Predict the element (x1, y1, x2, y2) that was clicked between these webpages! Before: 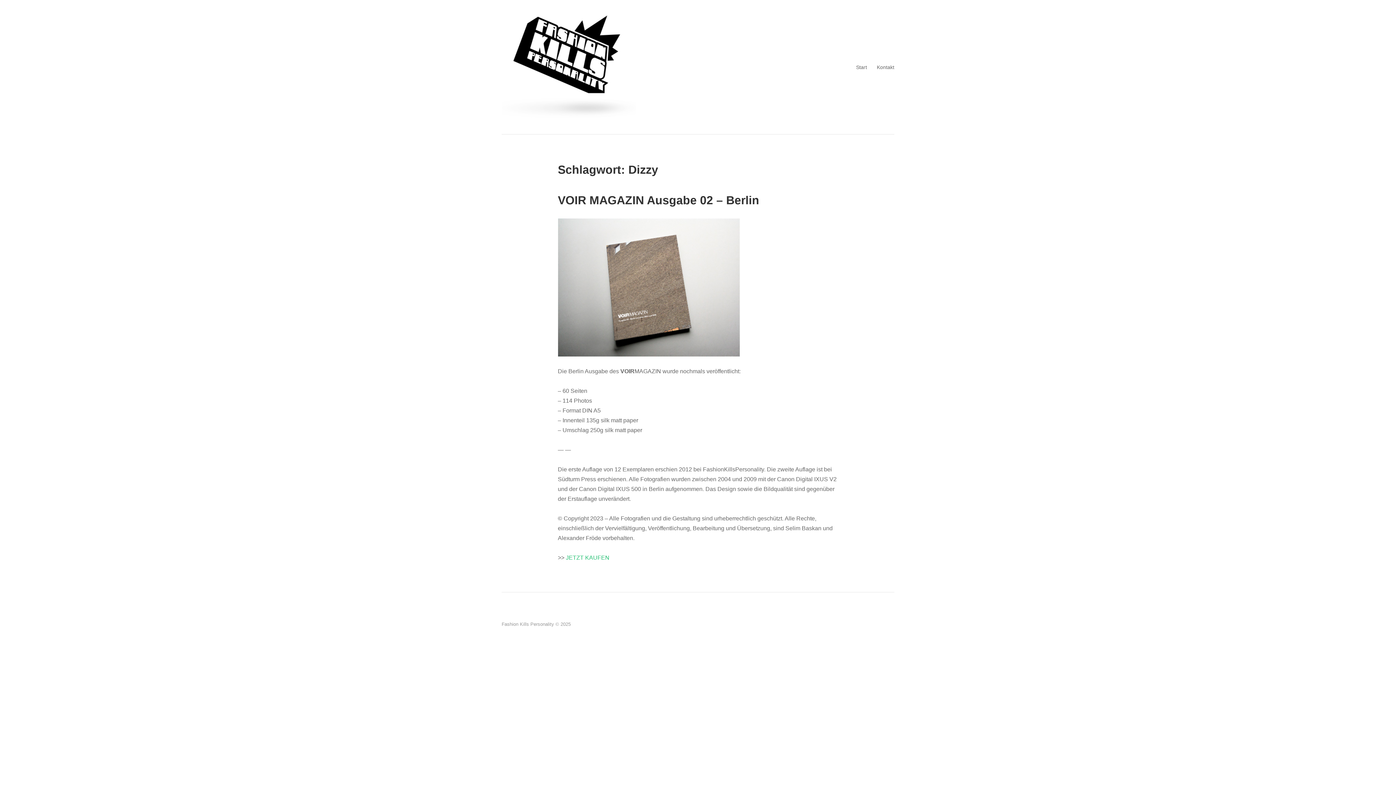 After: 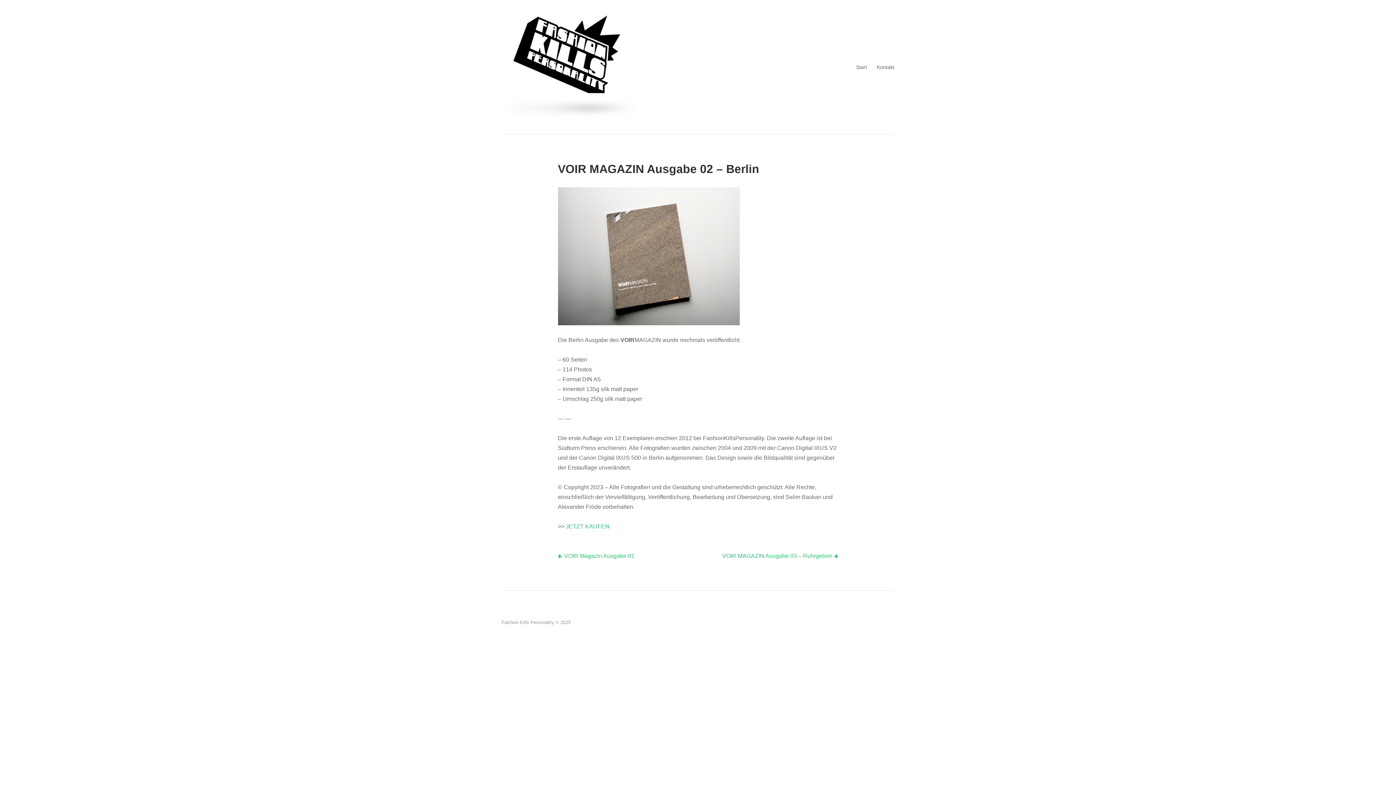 Action: label: VOIR MAGAZIN Ausgabe 02 – Berlin bbox: (558, 193, 759, 206)